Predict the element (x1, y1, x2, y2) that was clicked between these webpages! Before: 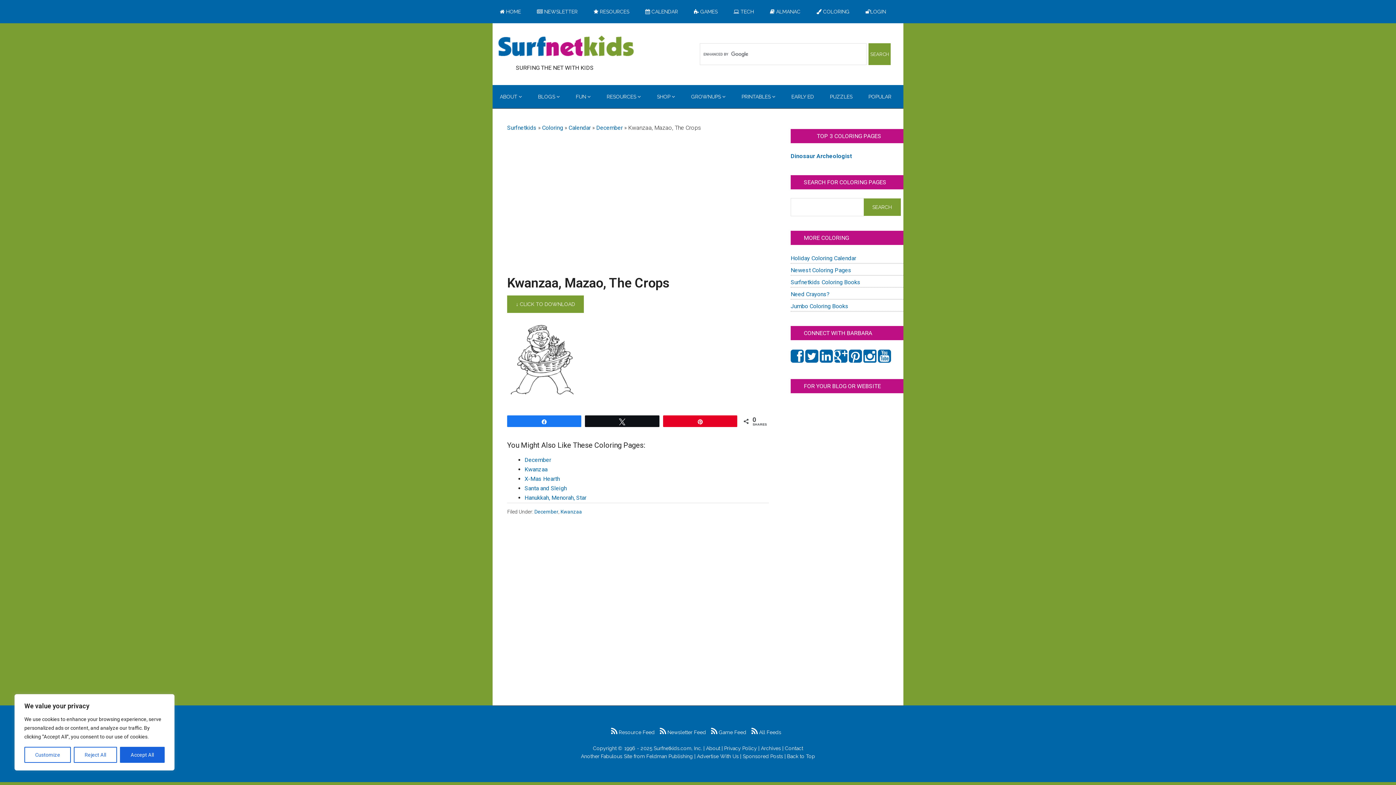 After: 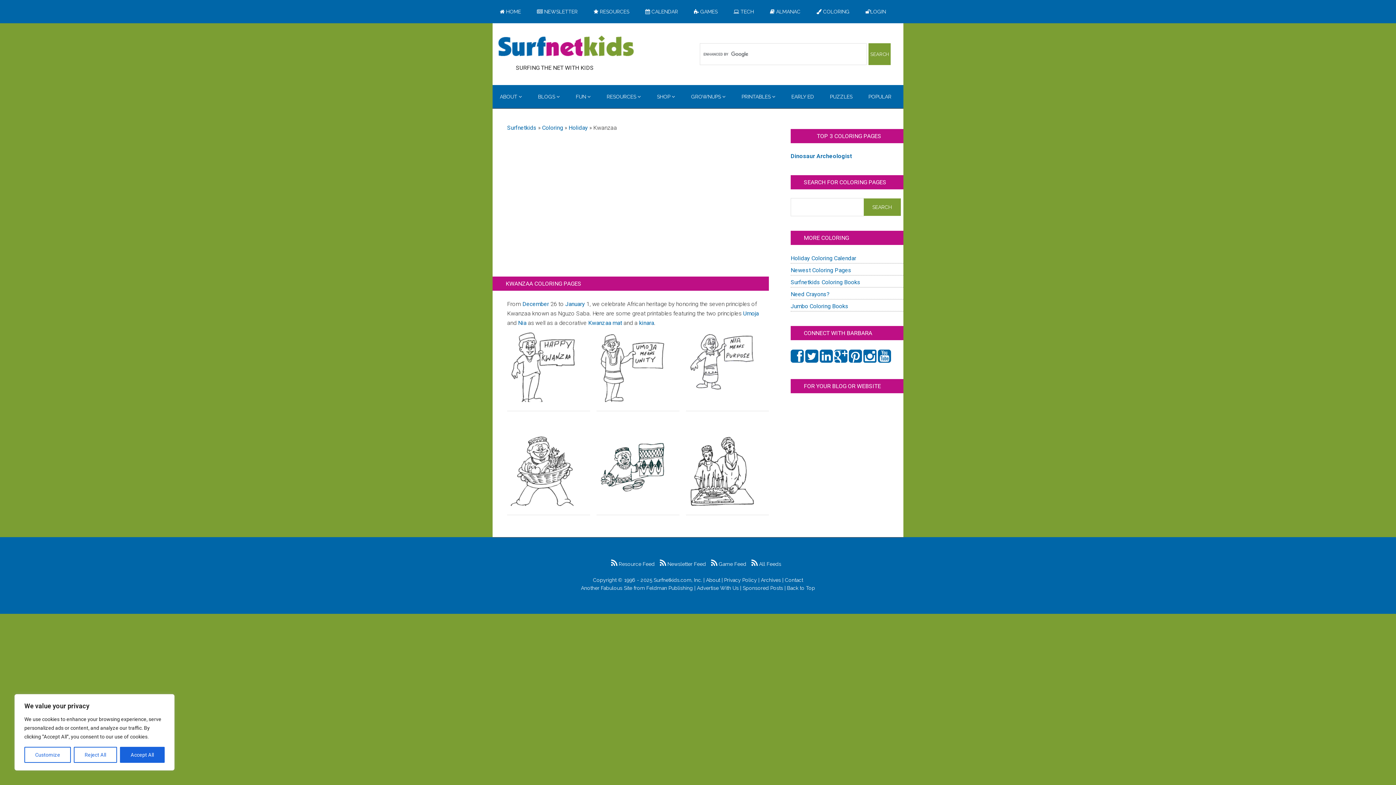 Action: bbox: (524, 466, 547, 473) label: Kwanzaa